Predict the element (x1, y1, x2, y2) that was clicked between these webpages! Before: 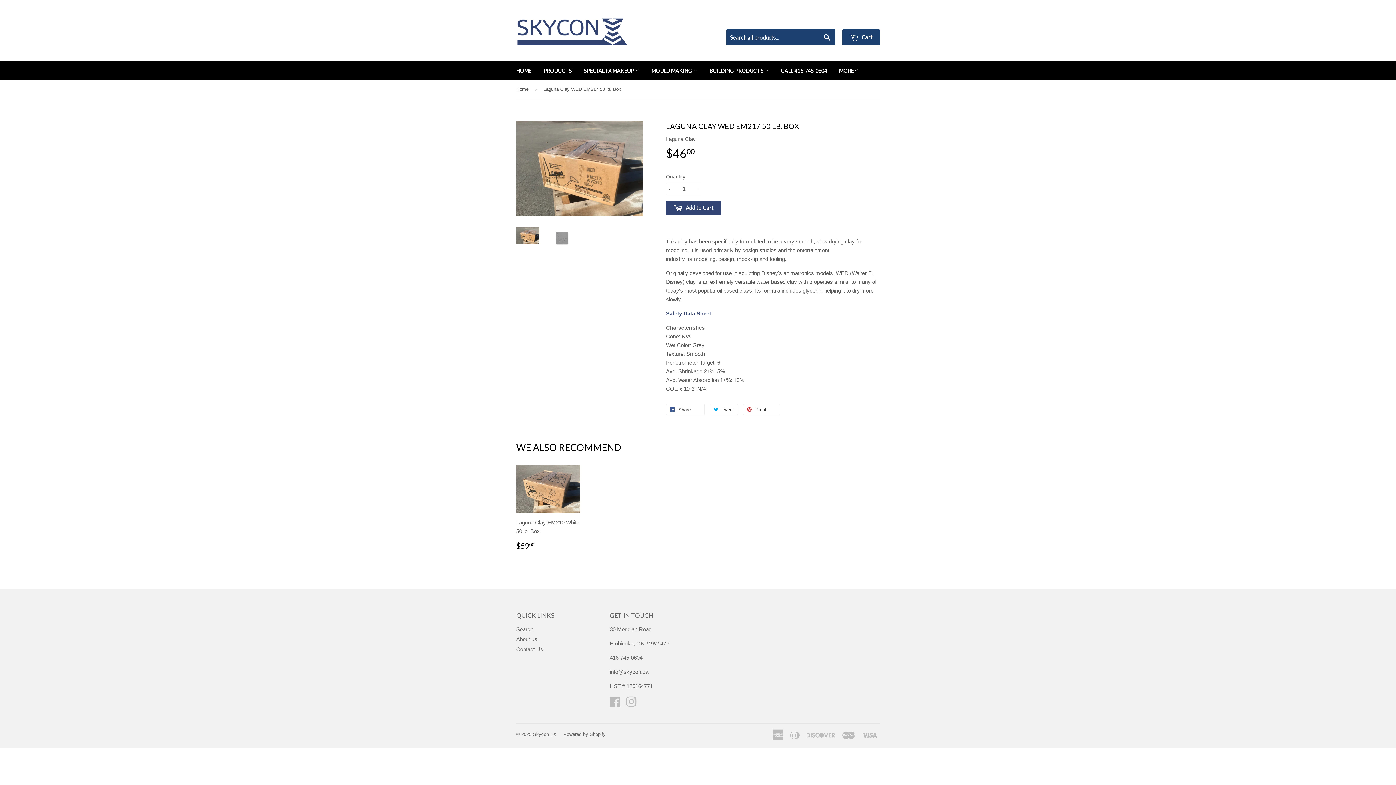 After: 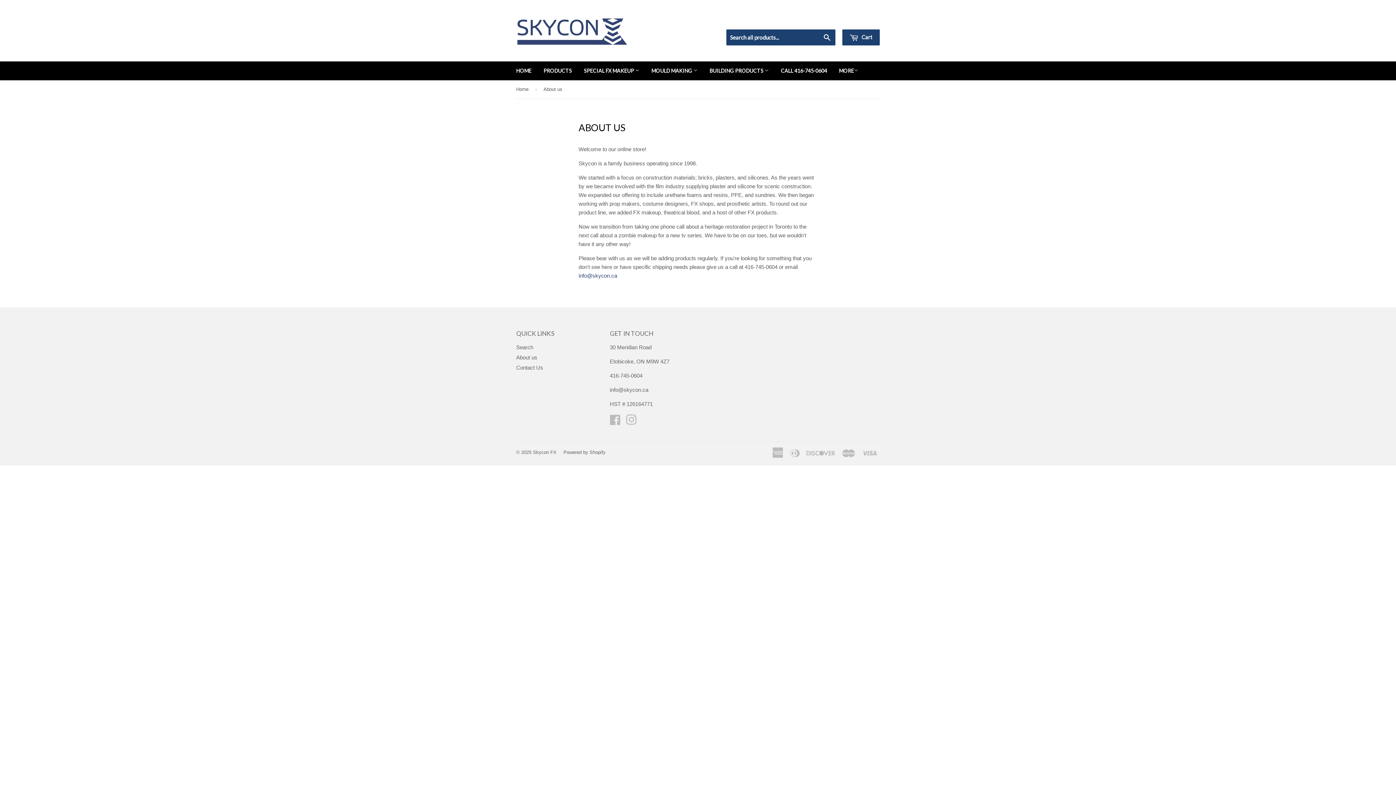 Action: label: About us bbox: (516, 636, 537, 642)